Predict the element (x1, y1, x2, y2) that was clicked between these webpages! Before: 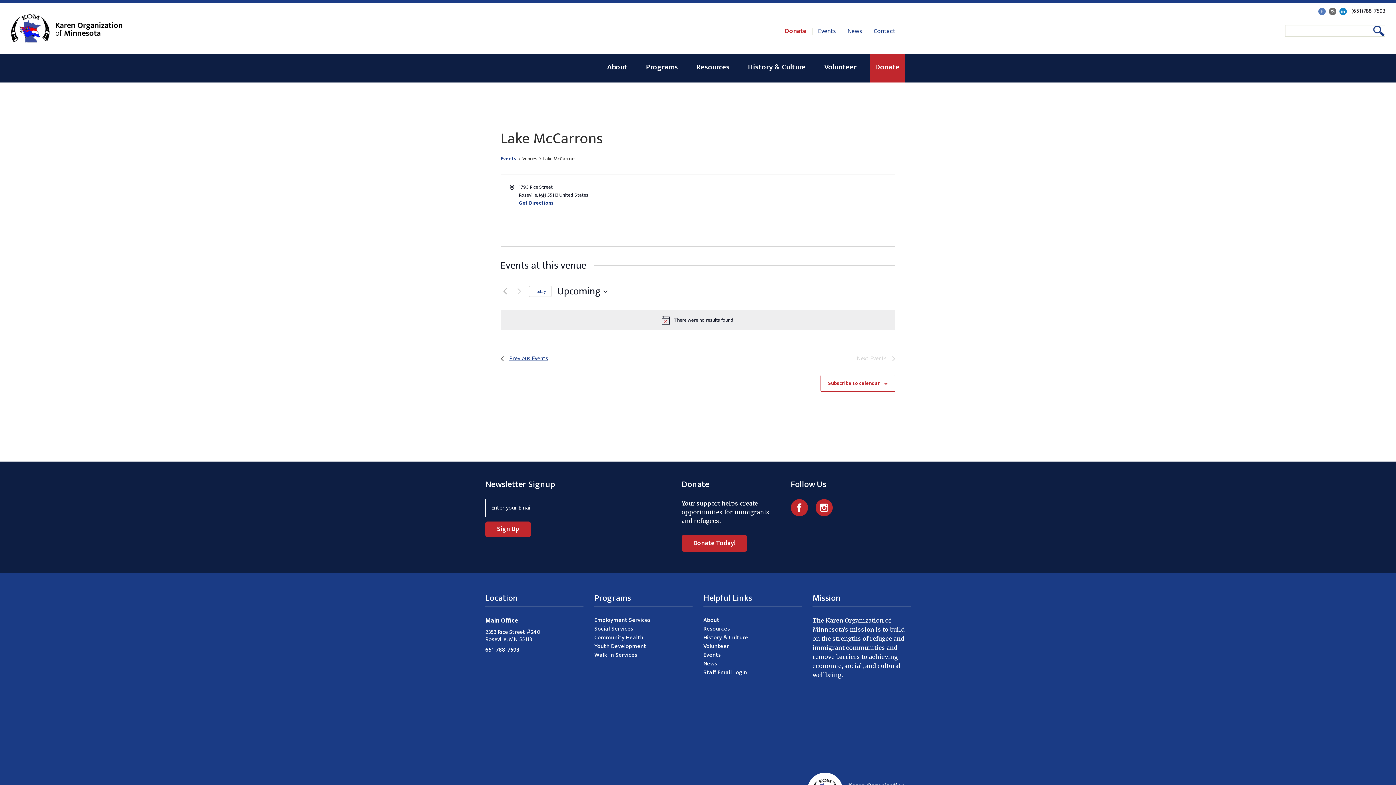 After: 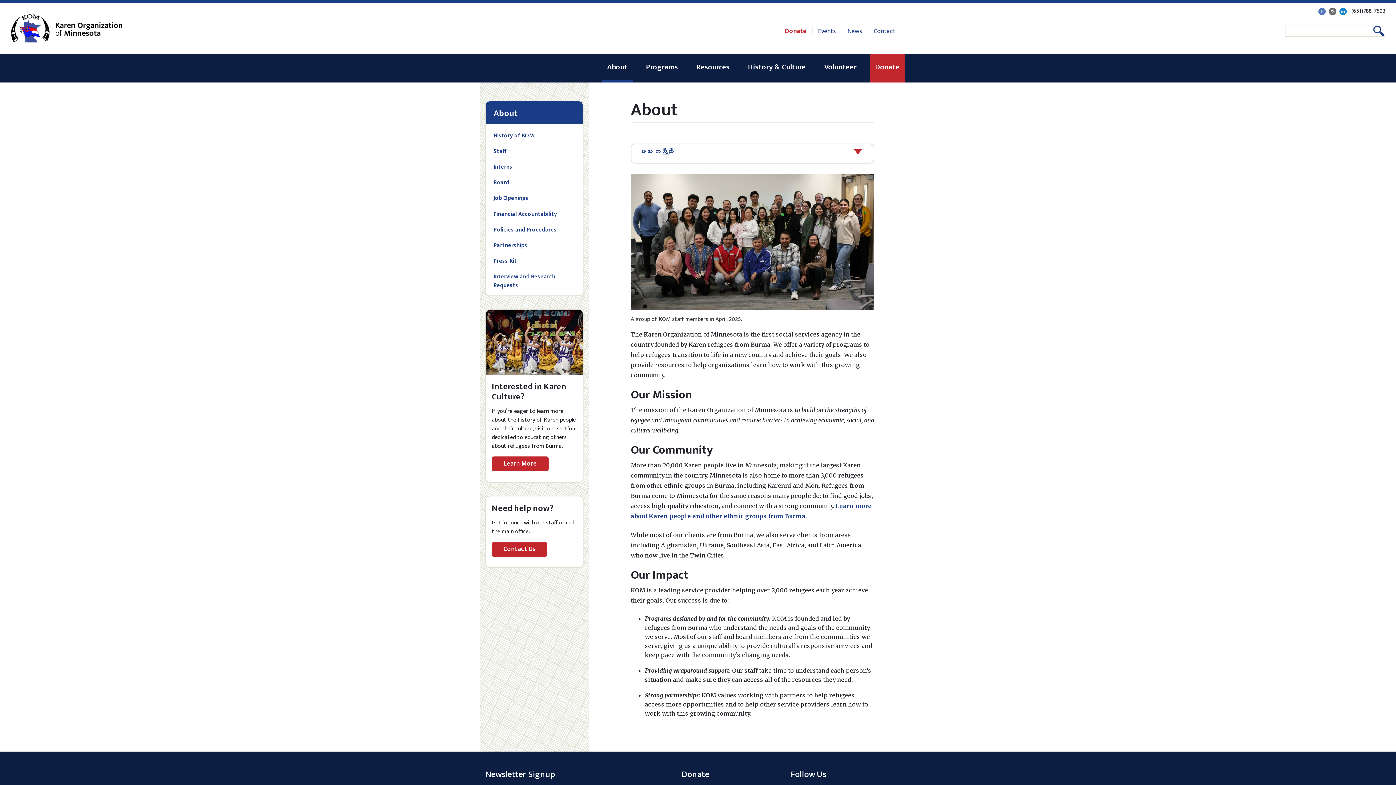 Action: label: About bbox: (601, 54, 633, 80)